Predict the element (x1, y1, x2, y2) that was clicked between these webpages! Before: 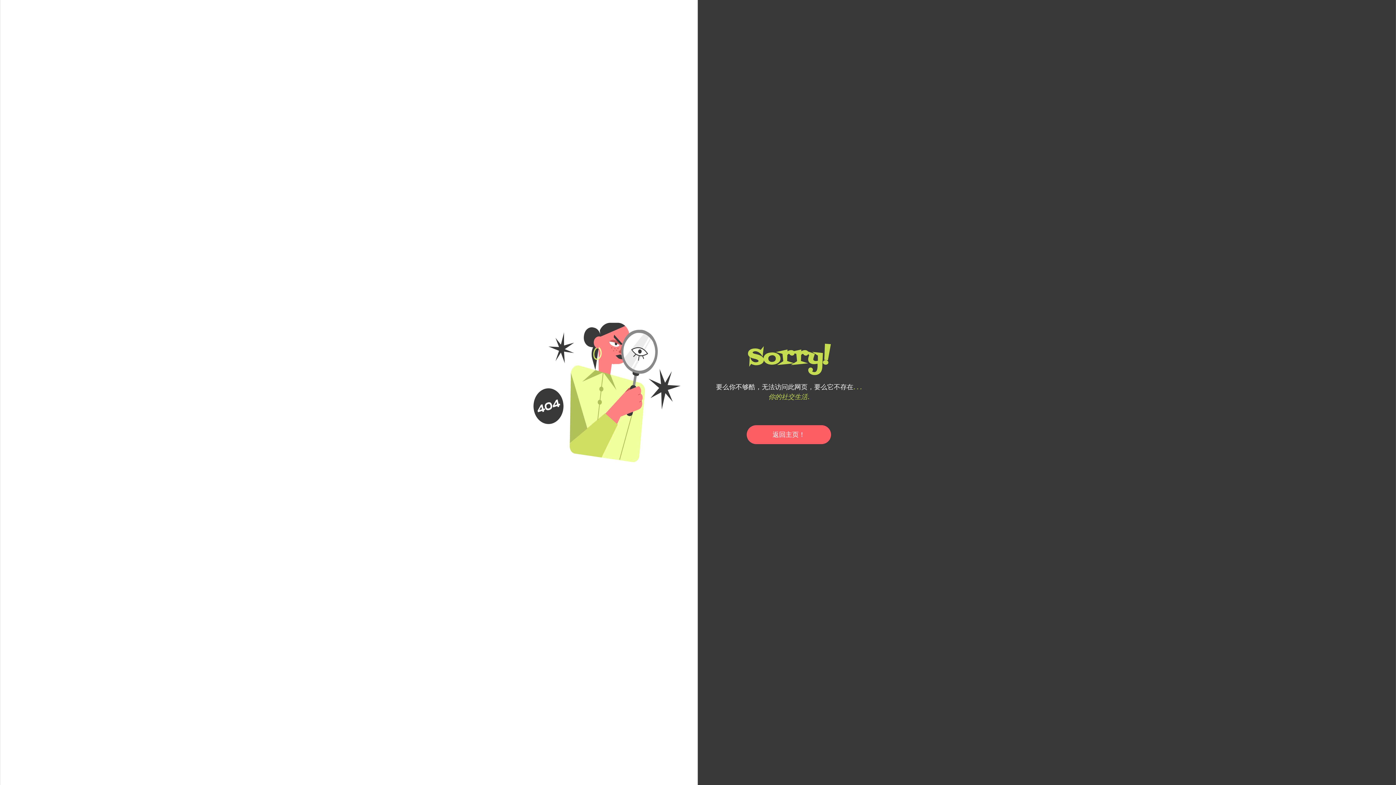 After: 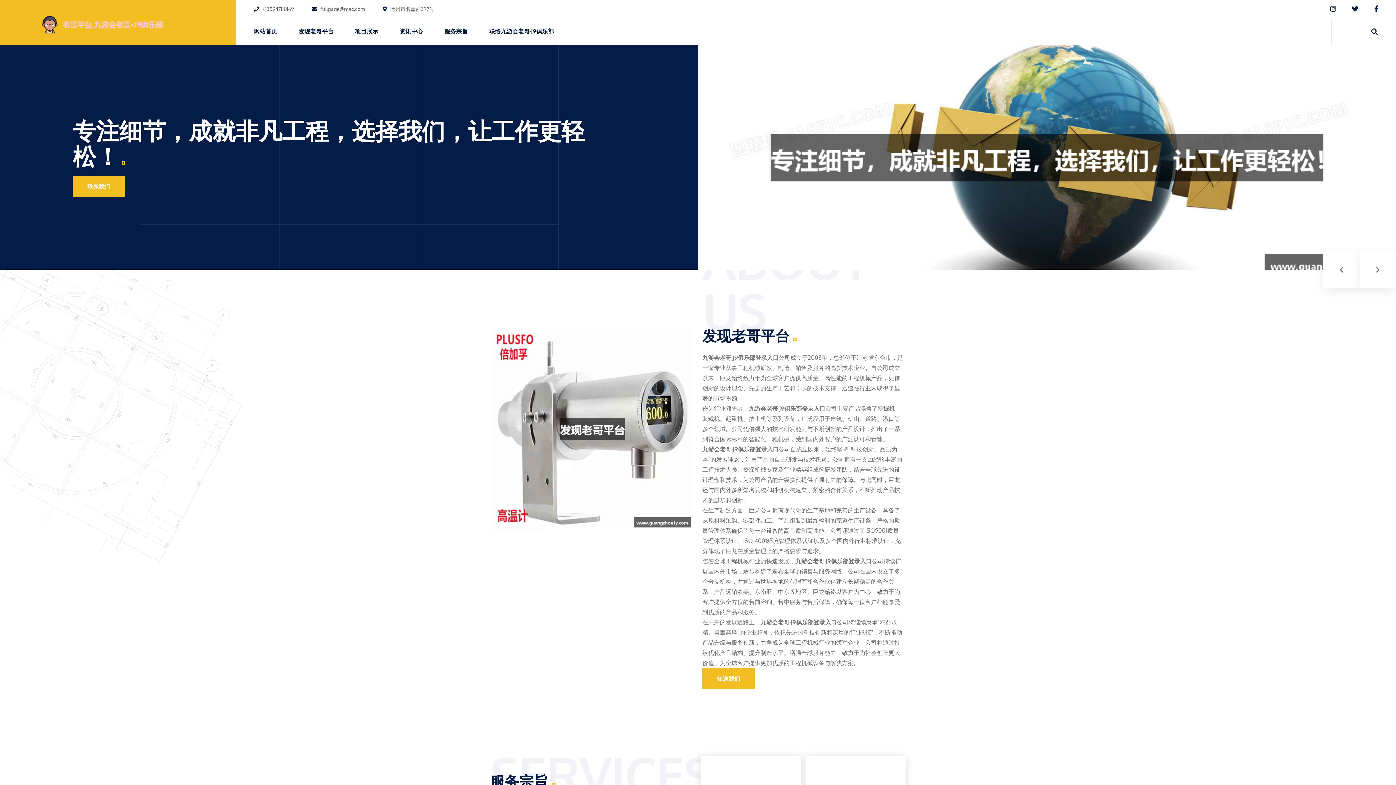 Action: label: 返回主页！ bbox: (746, 425, 831, 444)